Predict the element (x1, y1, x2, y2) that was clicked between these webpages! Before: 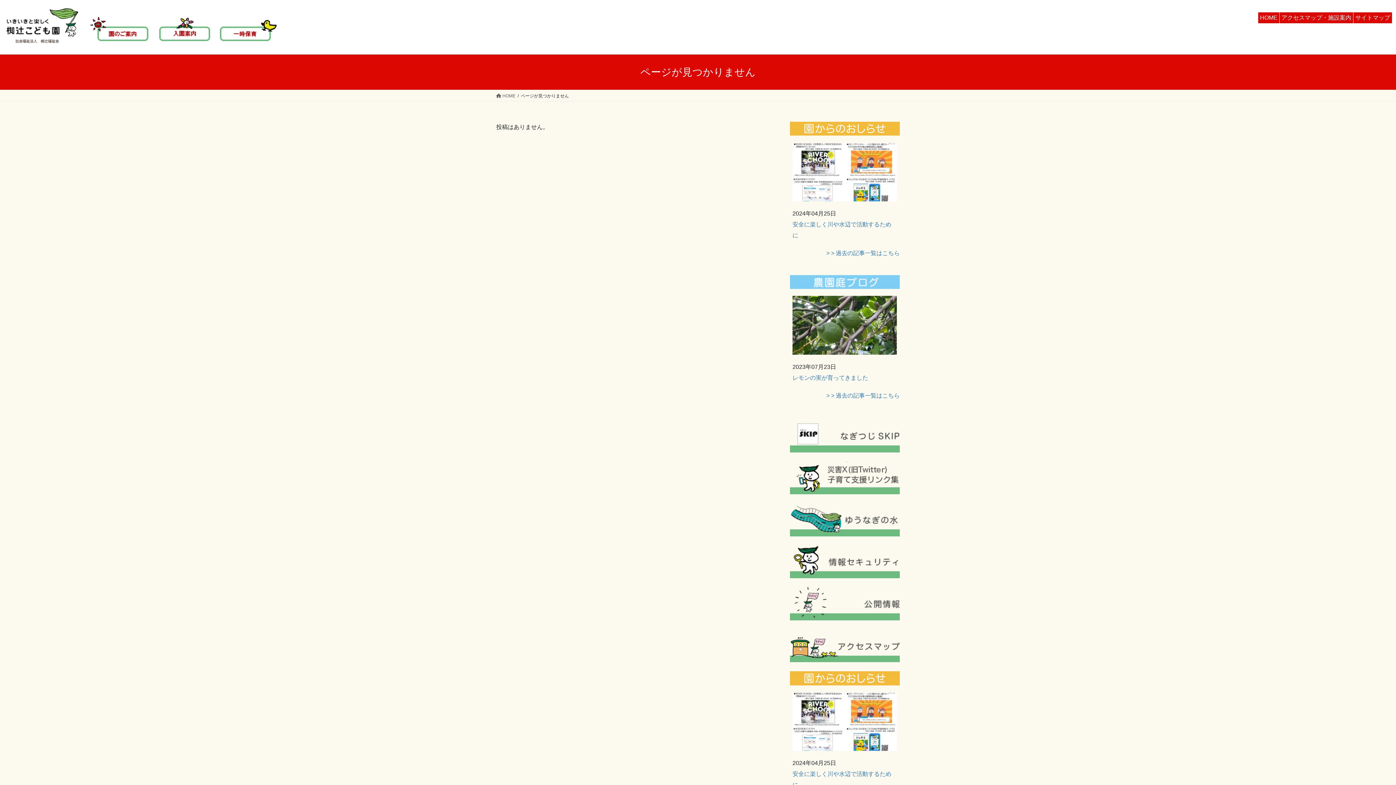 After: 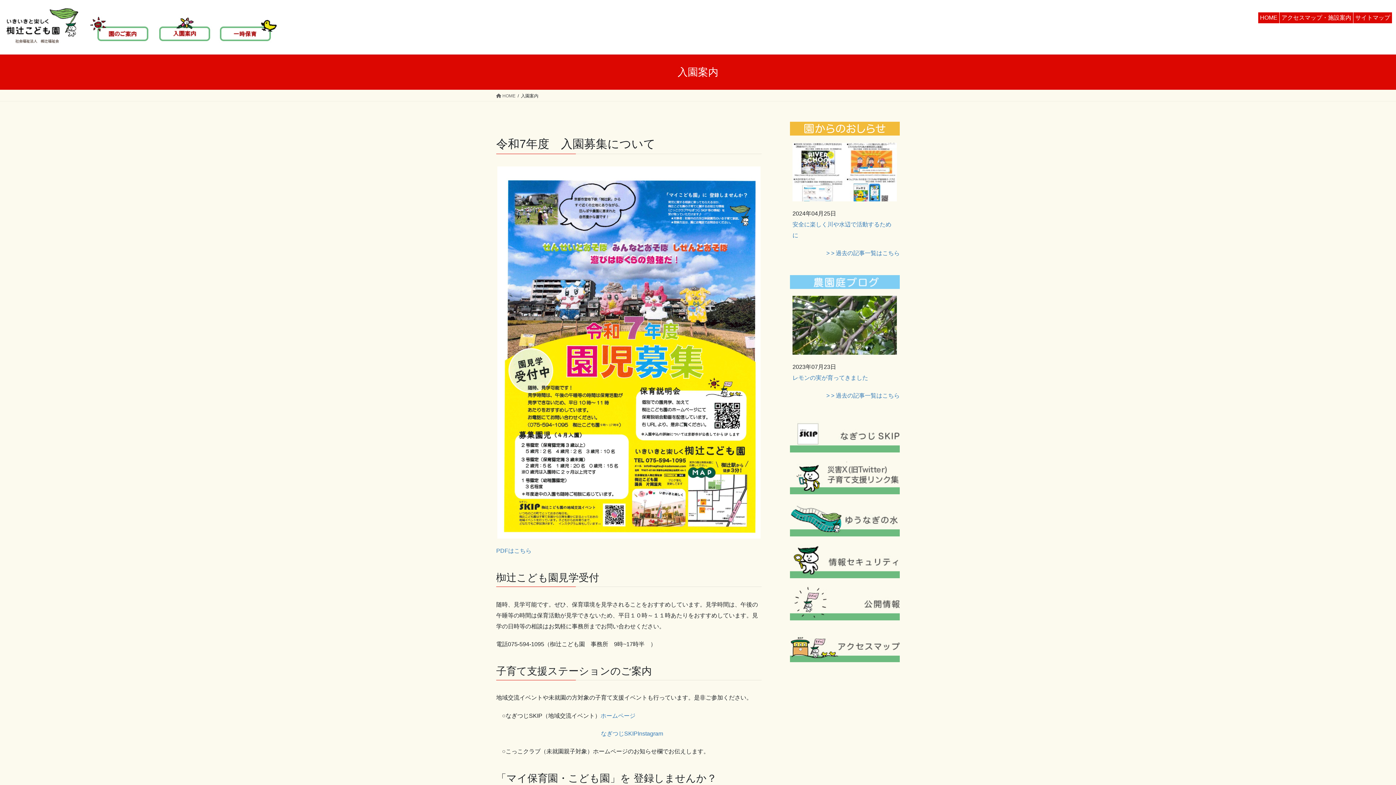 Action: bbox: (154, 26, 216, 33)